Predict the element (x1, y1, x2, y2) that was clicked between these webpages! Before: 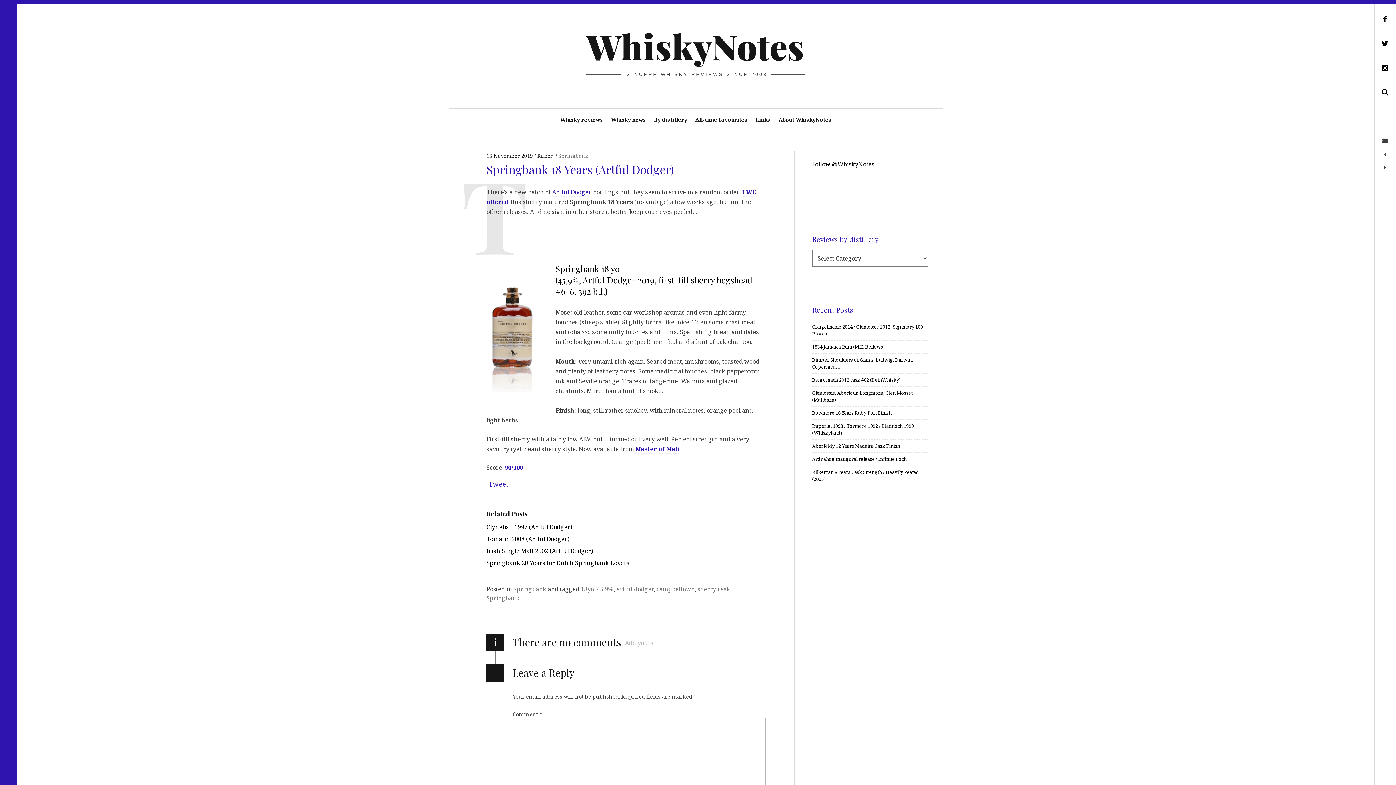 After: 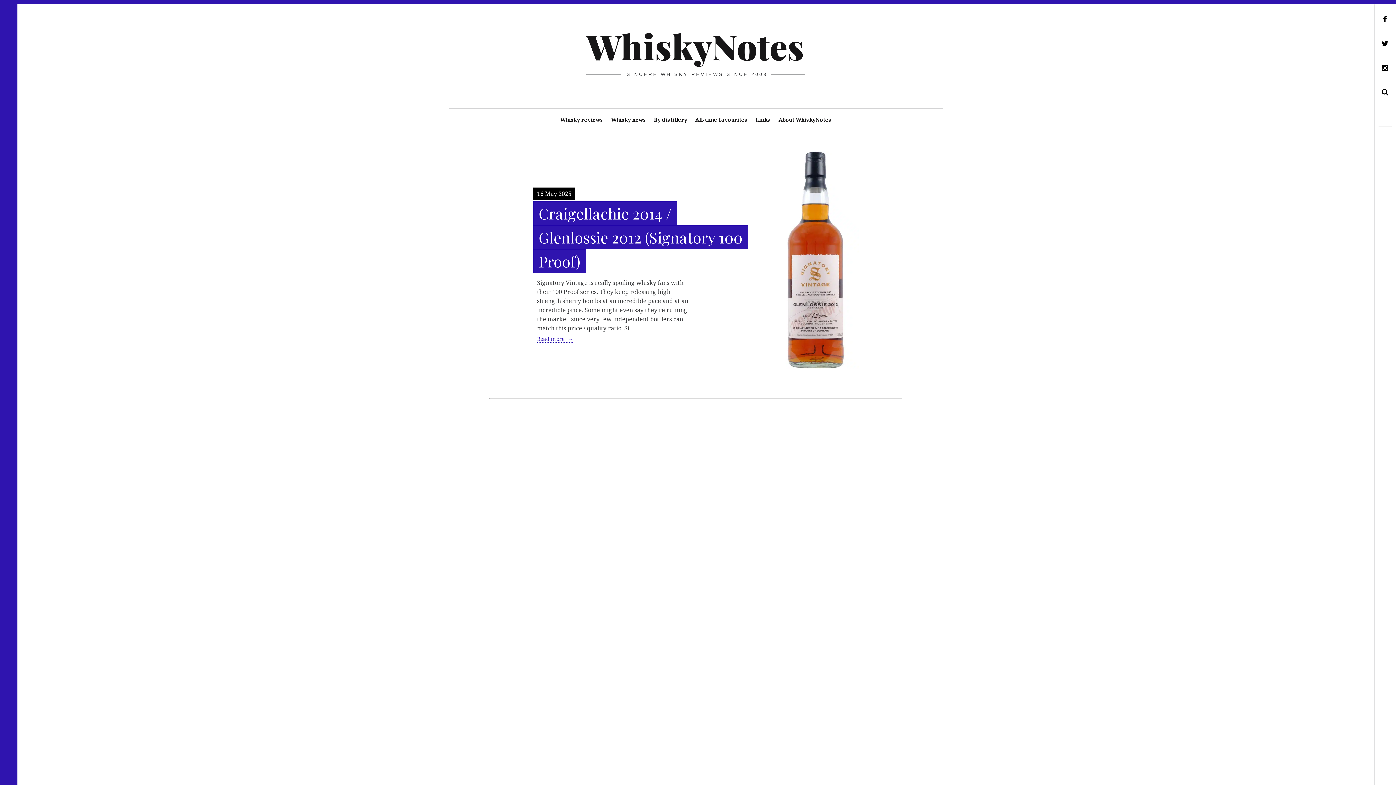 Action: label: Whisky reviews bbox: (557, 108, 606, 124)